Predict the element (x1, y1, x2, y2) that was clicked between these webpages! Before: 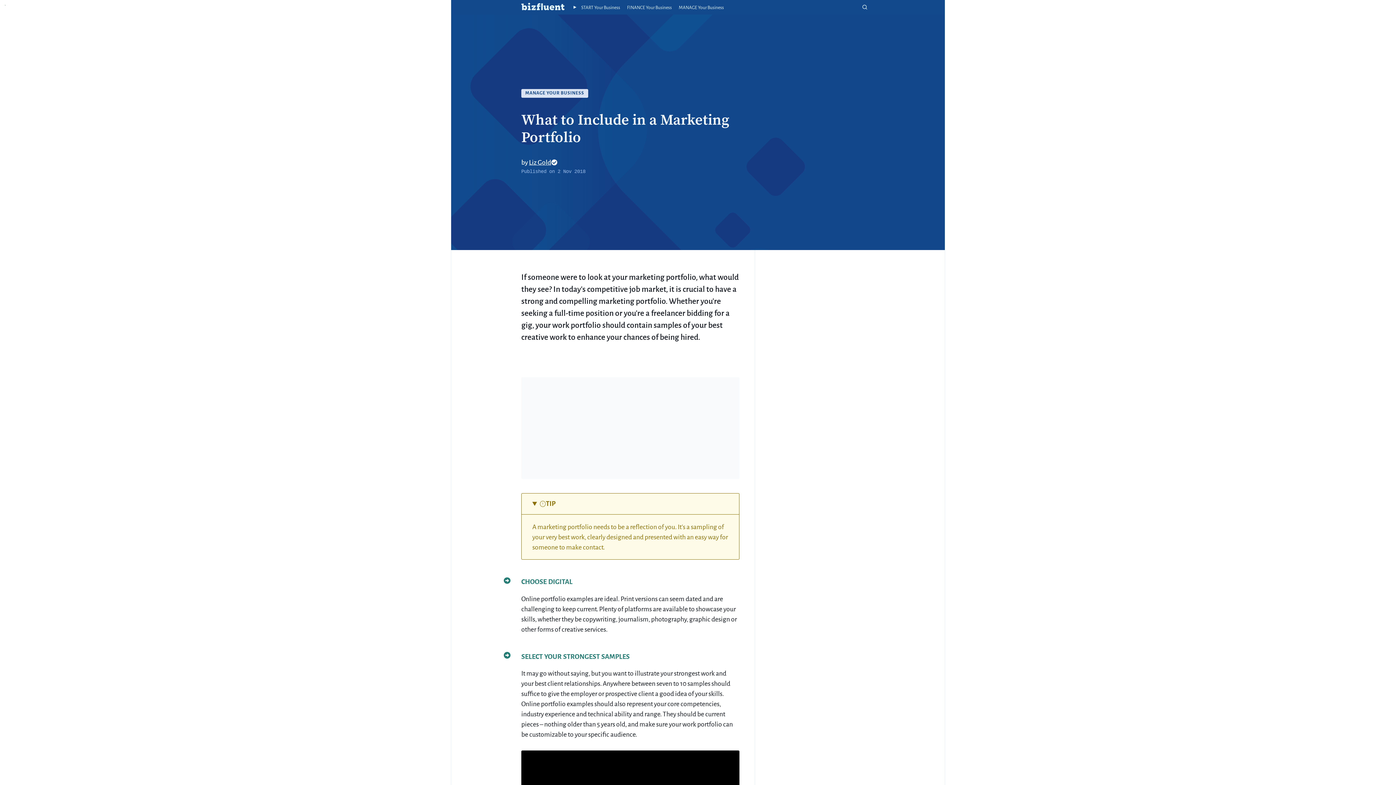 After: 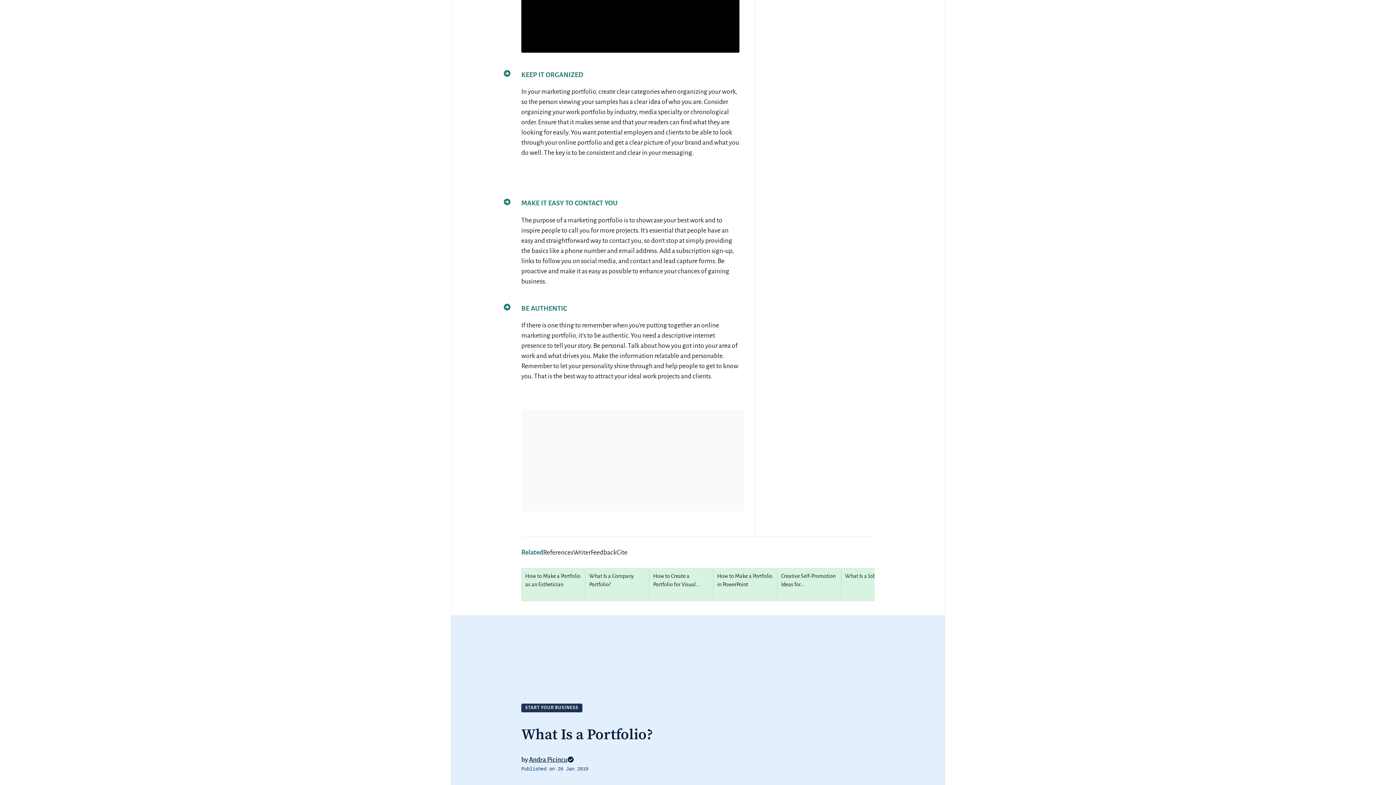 Action: bbox: (5, 5, 5, 5) label: SKIP TO SITE INDEX